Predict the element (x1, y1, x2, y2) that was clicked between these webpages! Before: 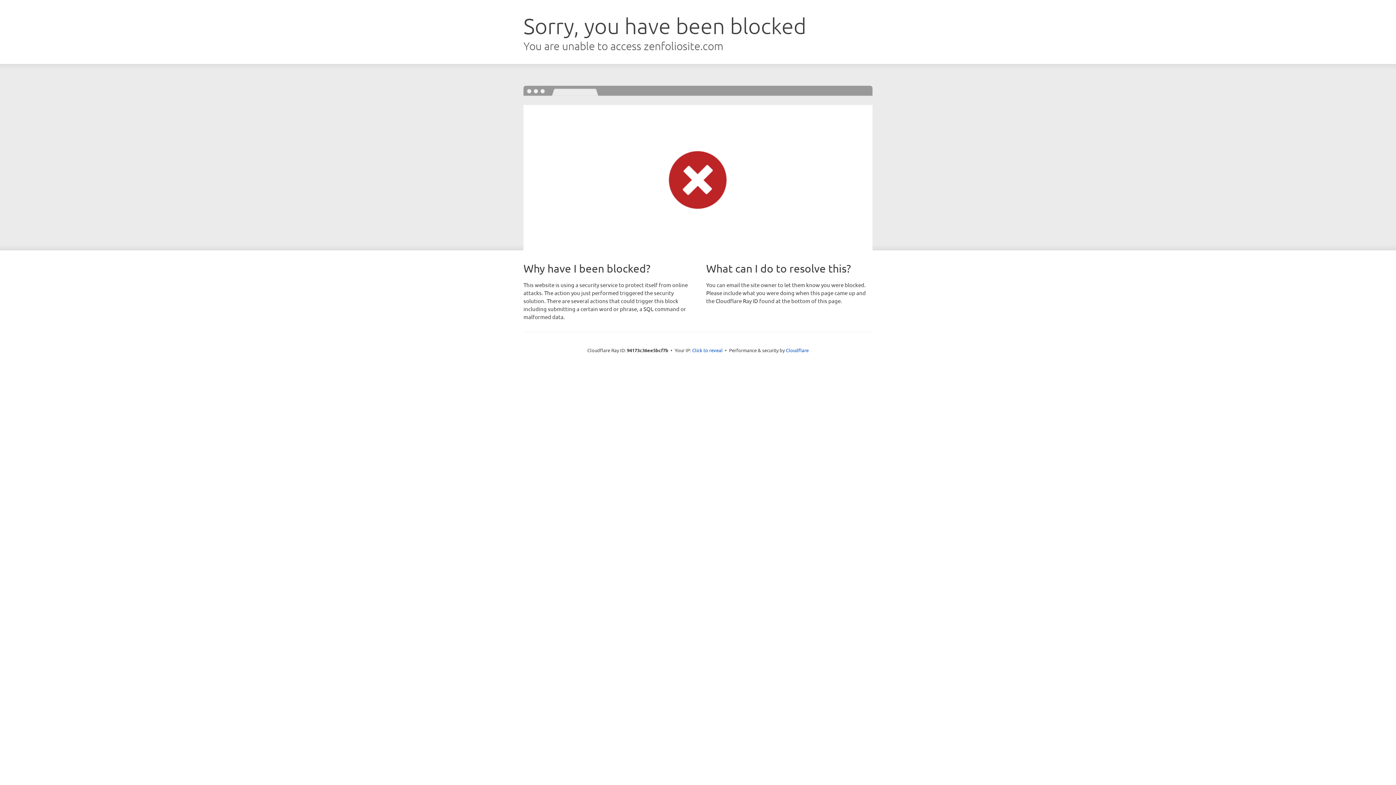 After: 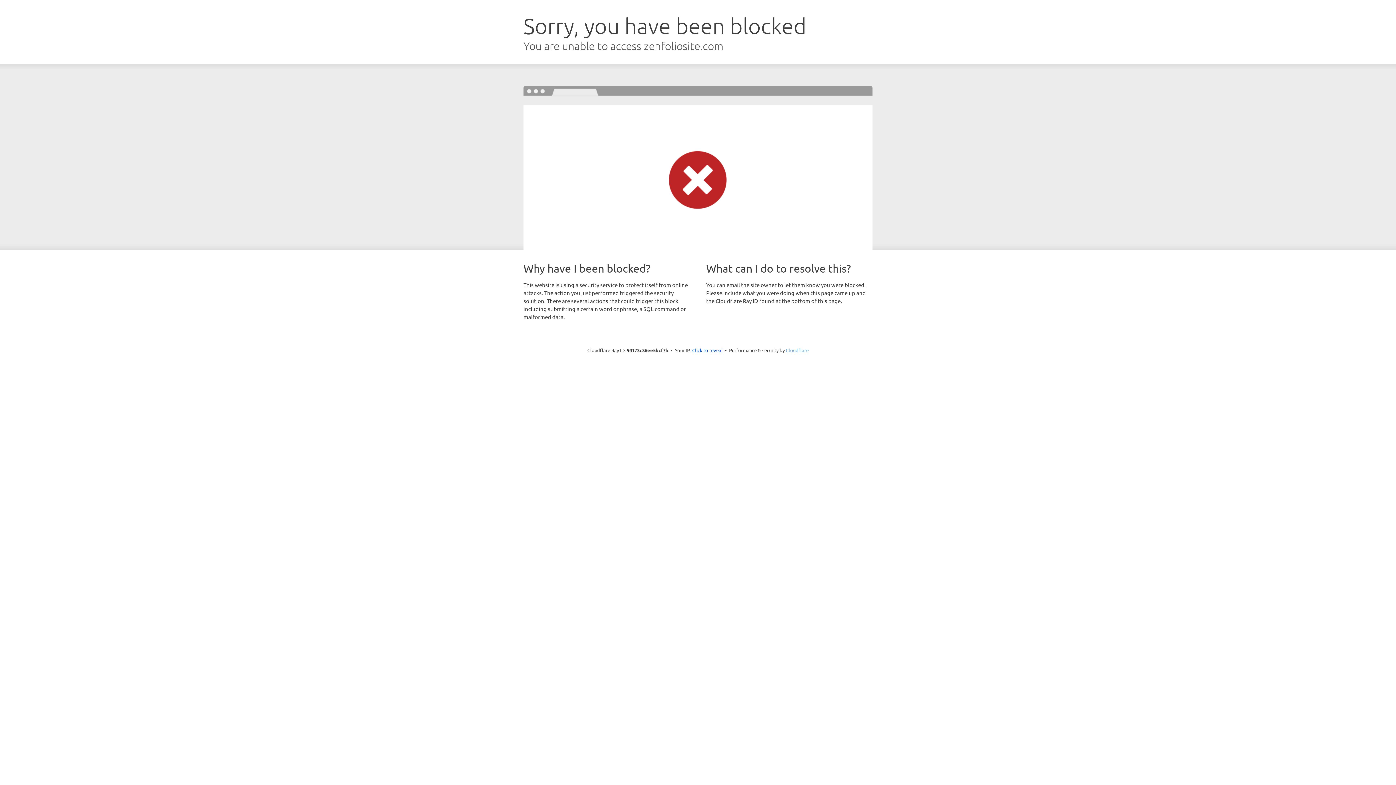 Action: label: Cloudflare bbox: (786, 347, 808, 353)